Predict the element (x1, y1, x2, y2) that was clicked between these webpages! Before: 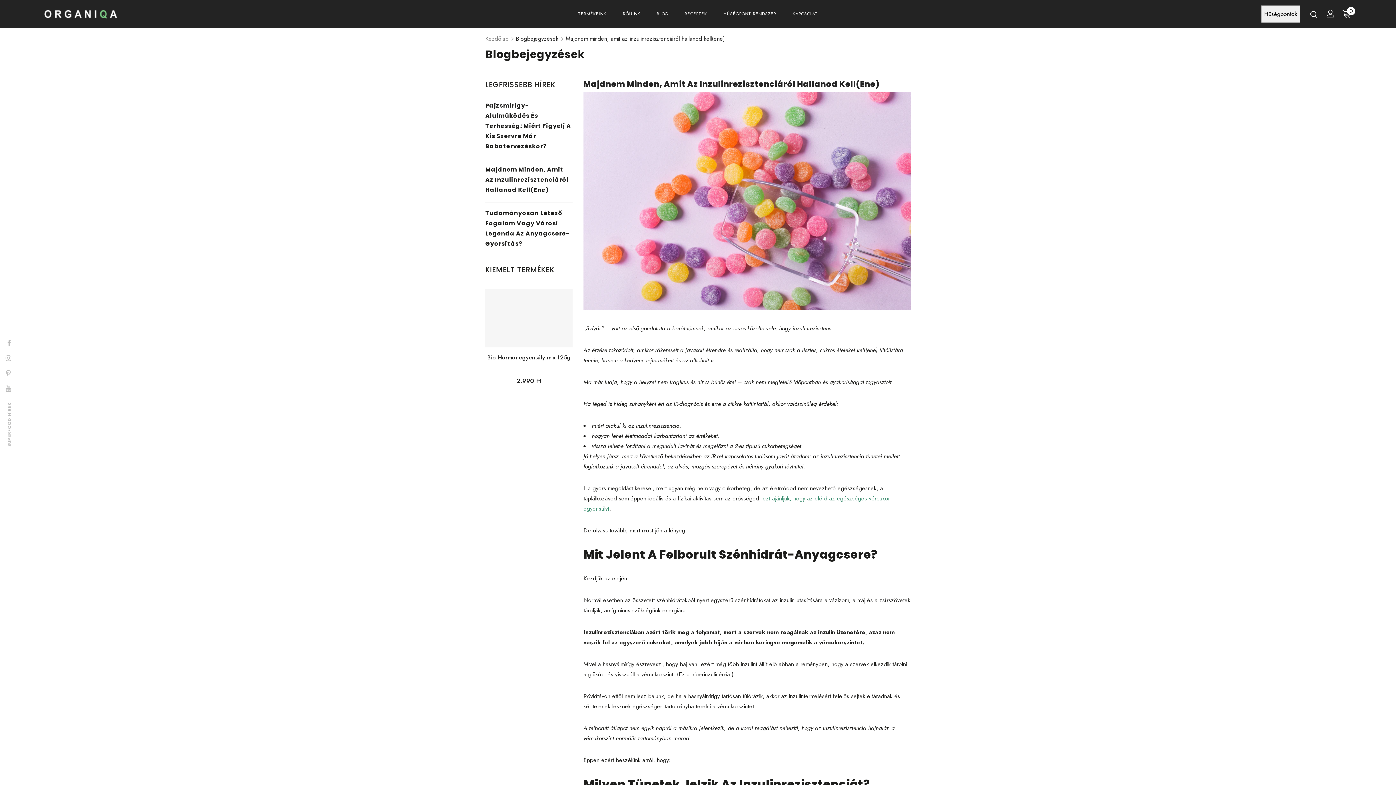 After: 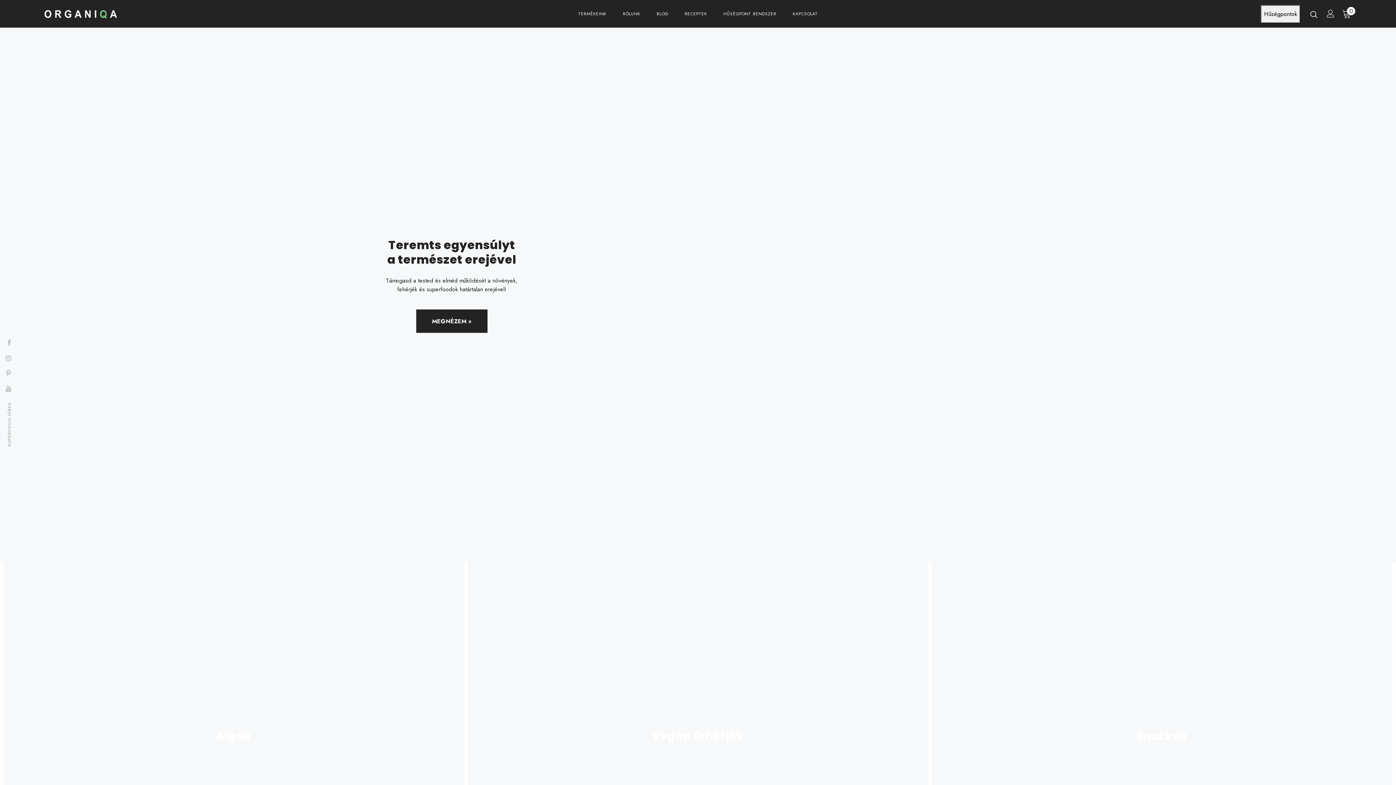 Action: label: Kezdőlap bbox: (485, 33, 508, 44)